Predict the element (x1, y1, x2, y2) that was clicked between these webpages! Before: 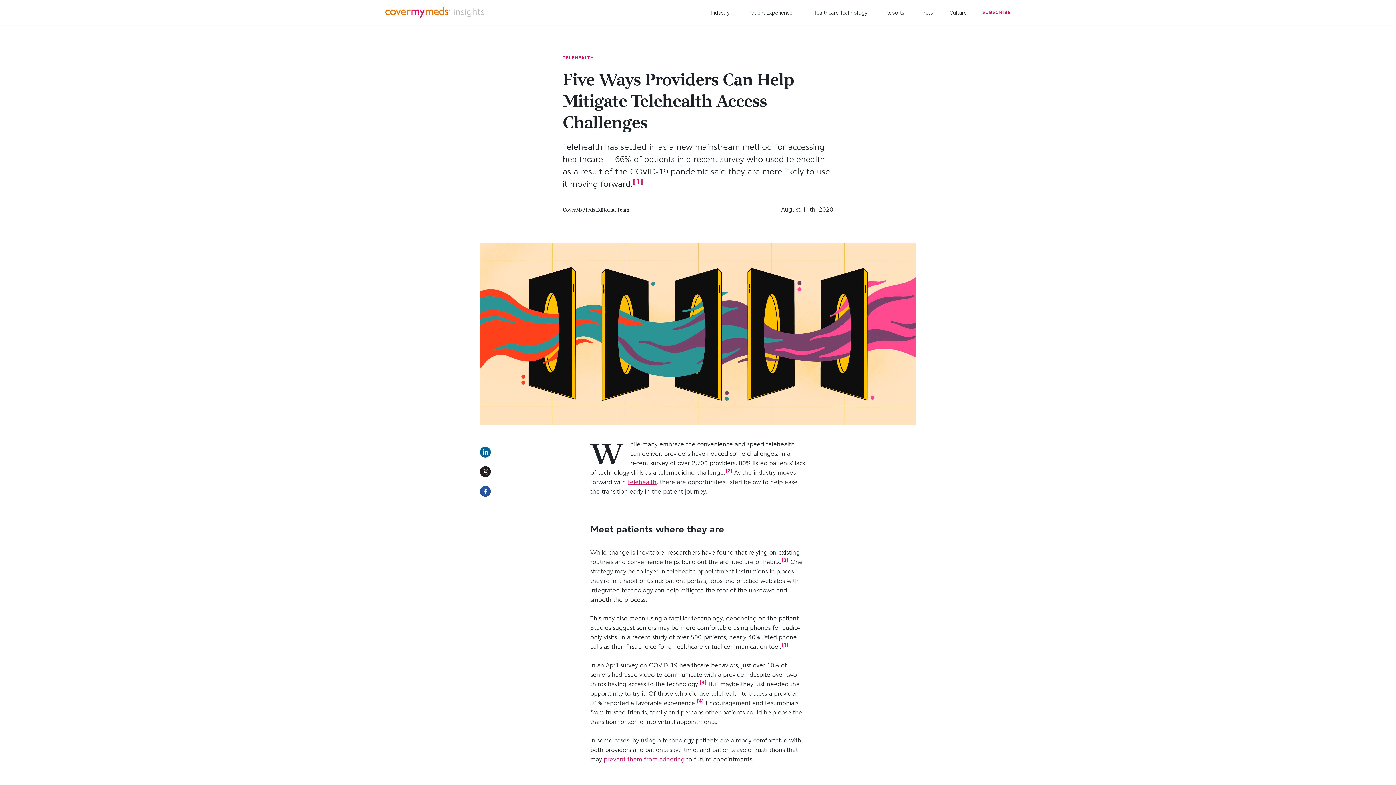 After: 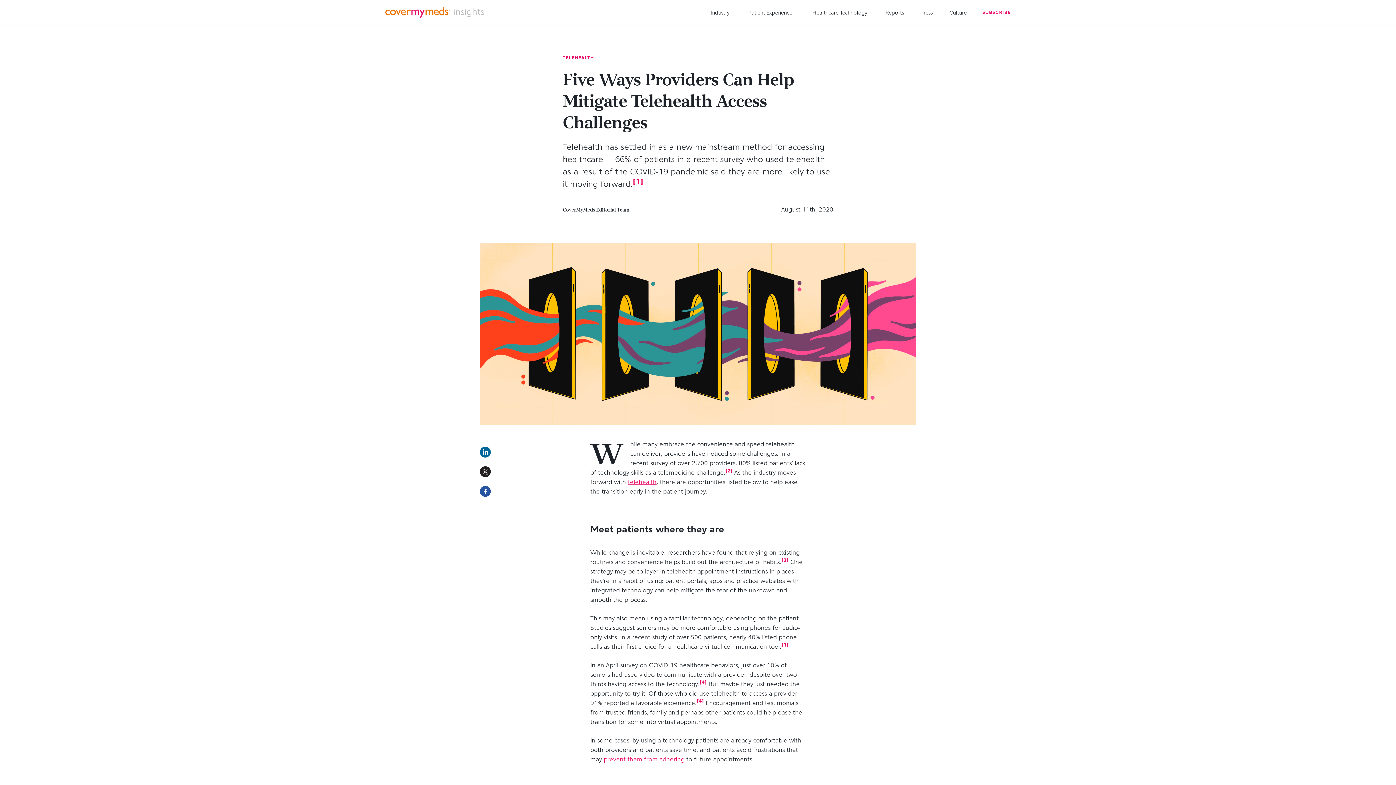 Action: bbox: (480, 452, 490, 458)